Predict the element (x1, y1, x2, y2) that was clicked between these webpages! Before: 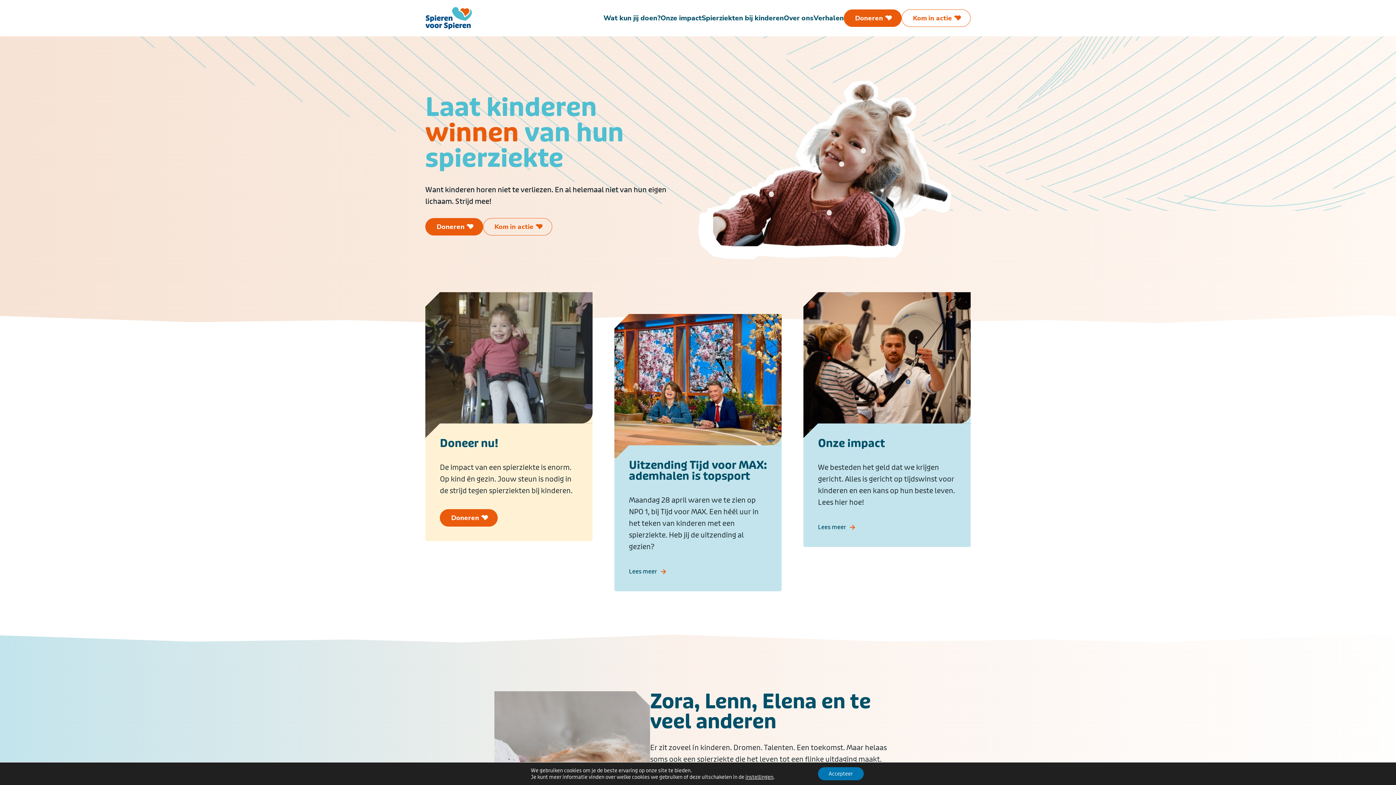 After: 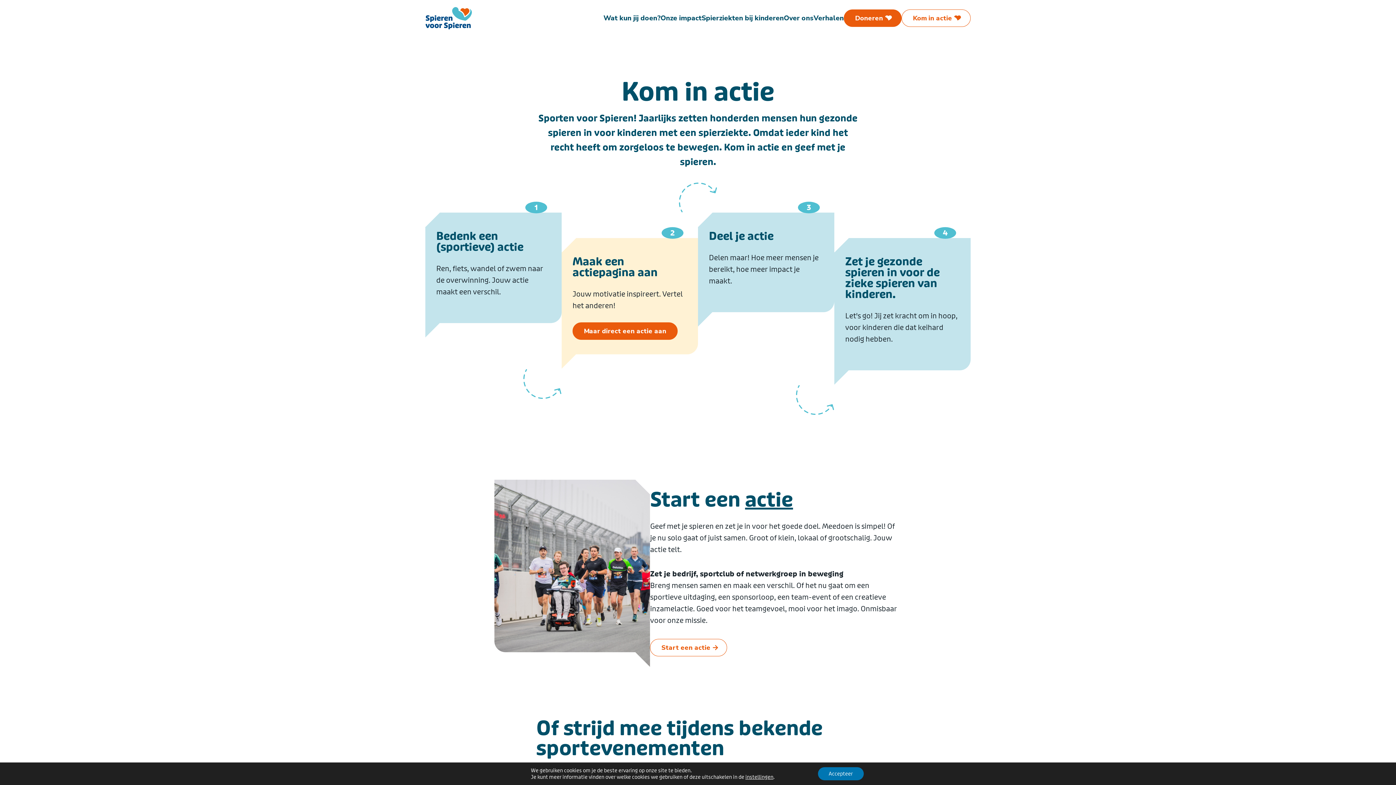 Action: bbox: (483, 218, 552, 235) label: Kom in actie